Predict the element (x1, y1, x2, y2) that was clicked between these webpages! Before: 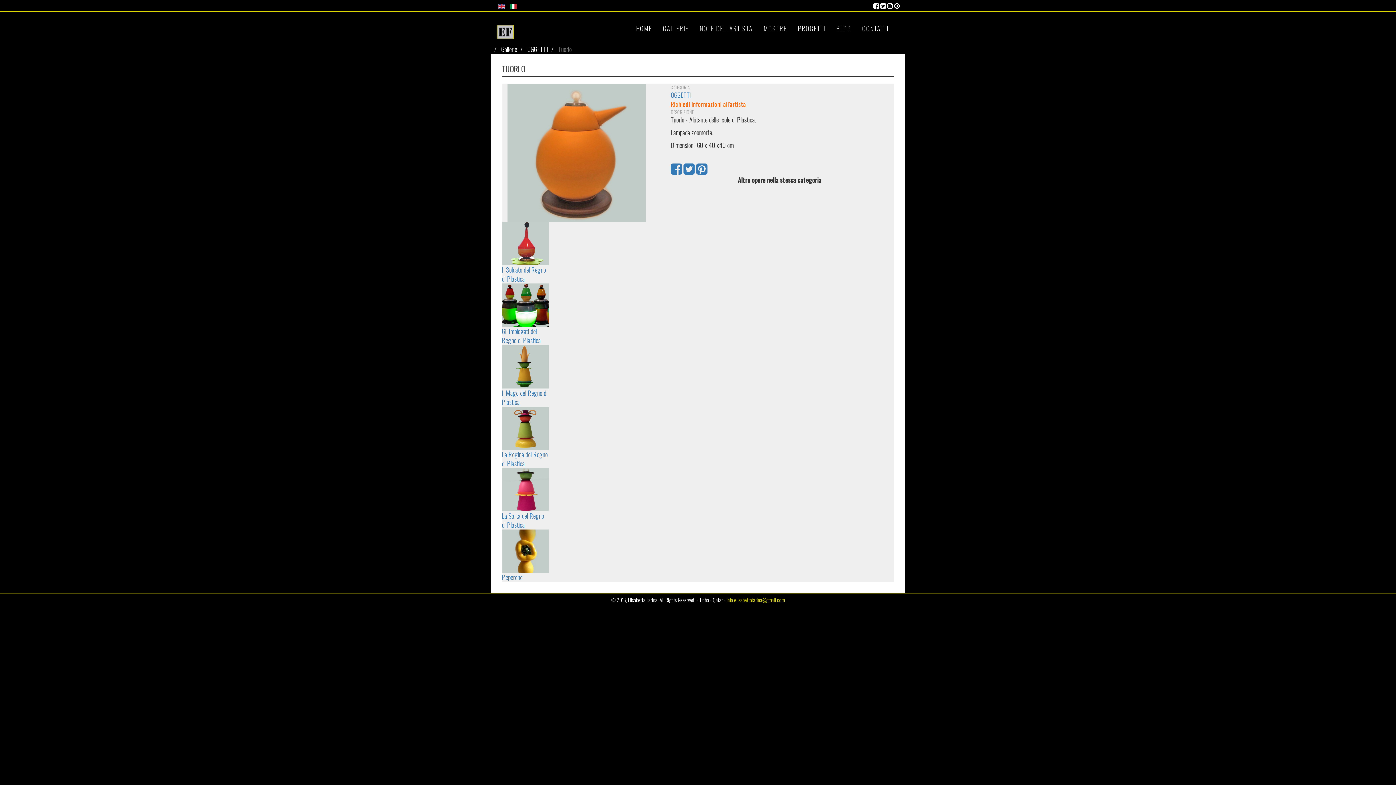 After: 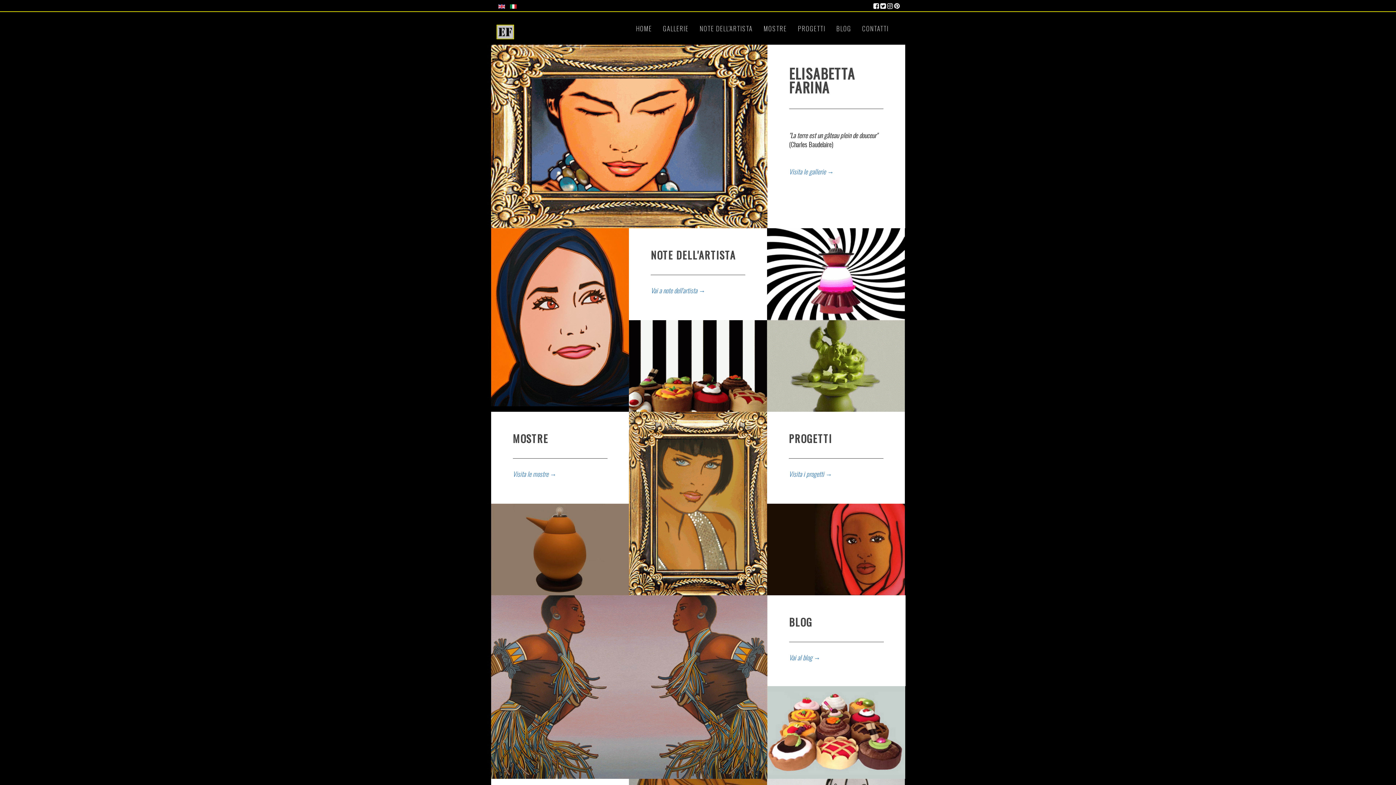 Action: label: HOME bbox: (630, 19, 657, 37)